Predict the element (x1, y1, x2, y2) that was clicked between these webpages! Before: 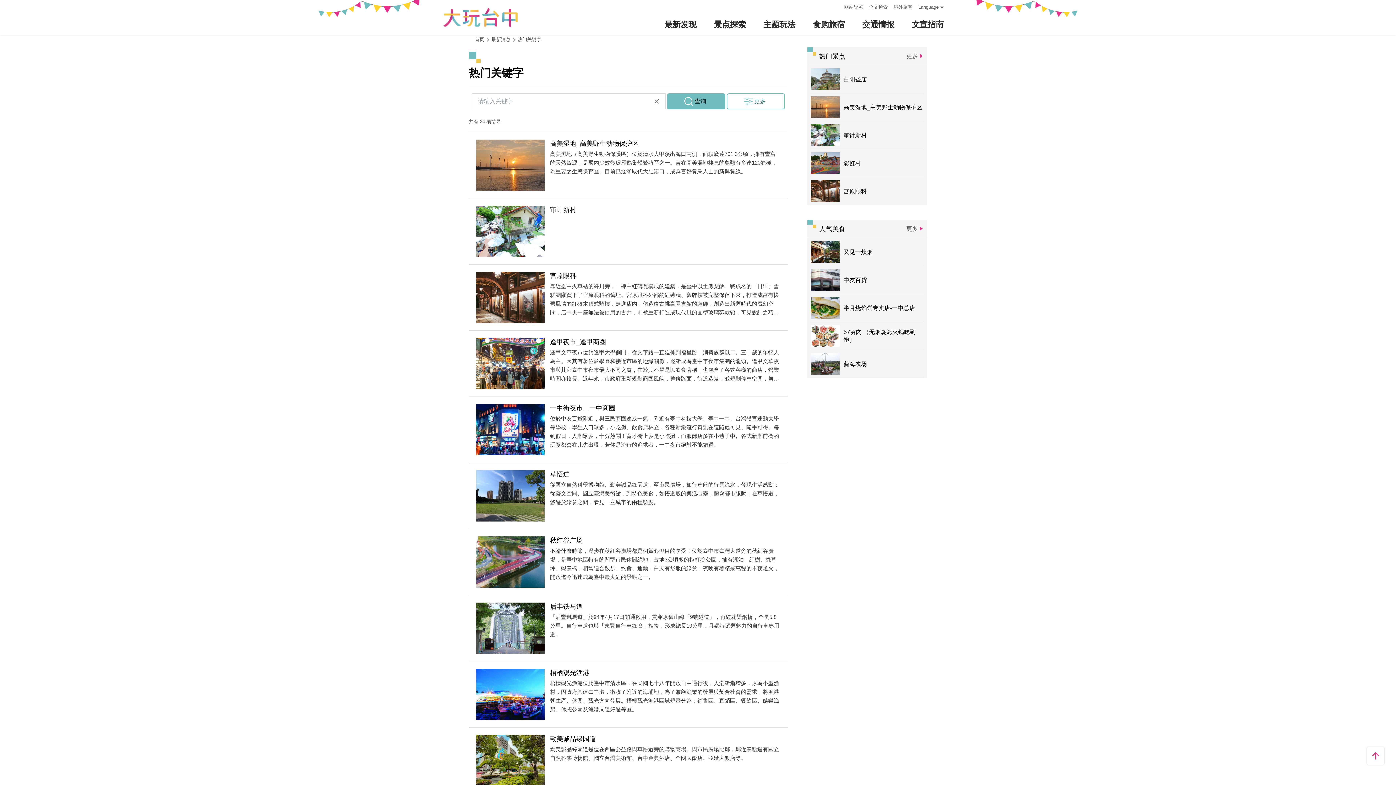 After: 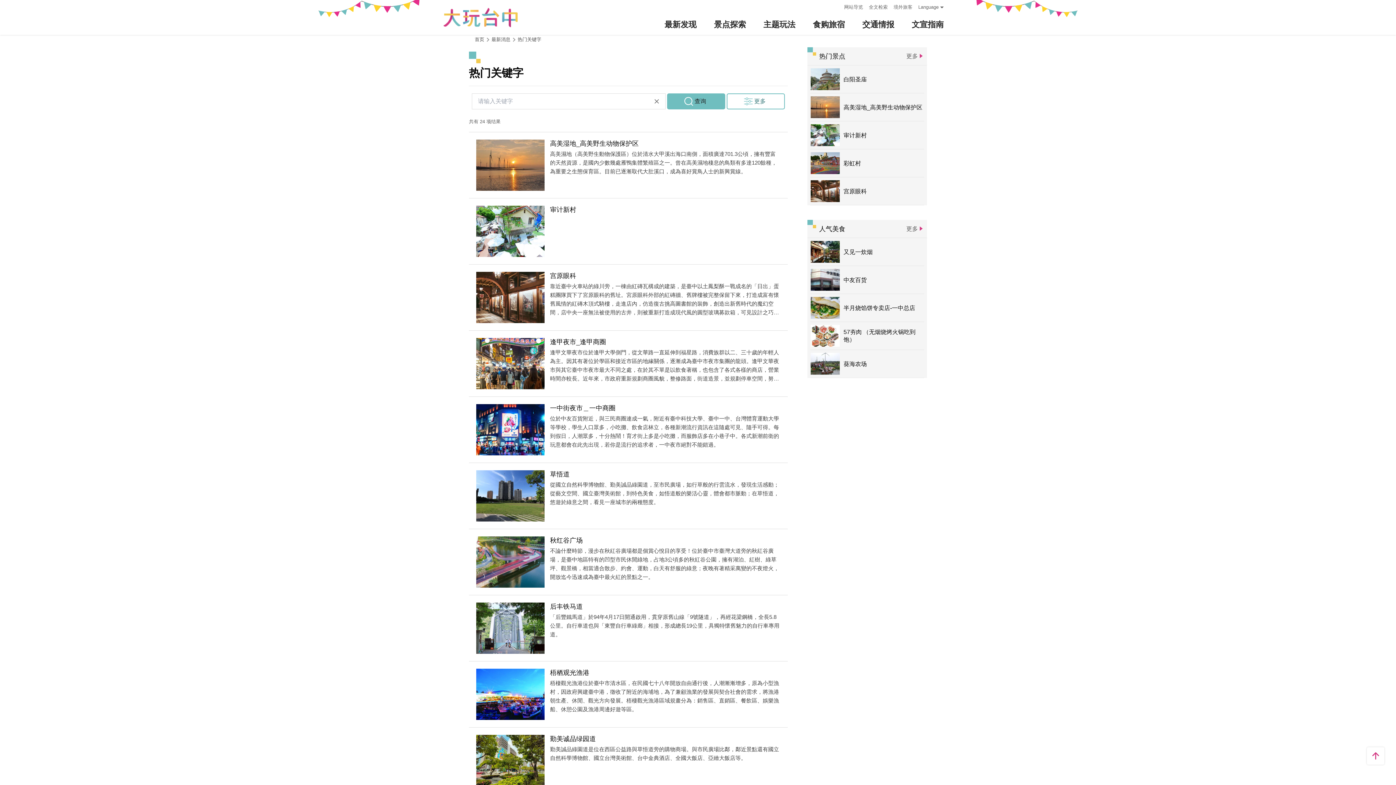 Action: label: 查询 bbox: (667, 93, 725, 109)